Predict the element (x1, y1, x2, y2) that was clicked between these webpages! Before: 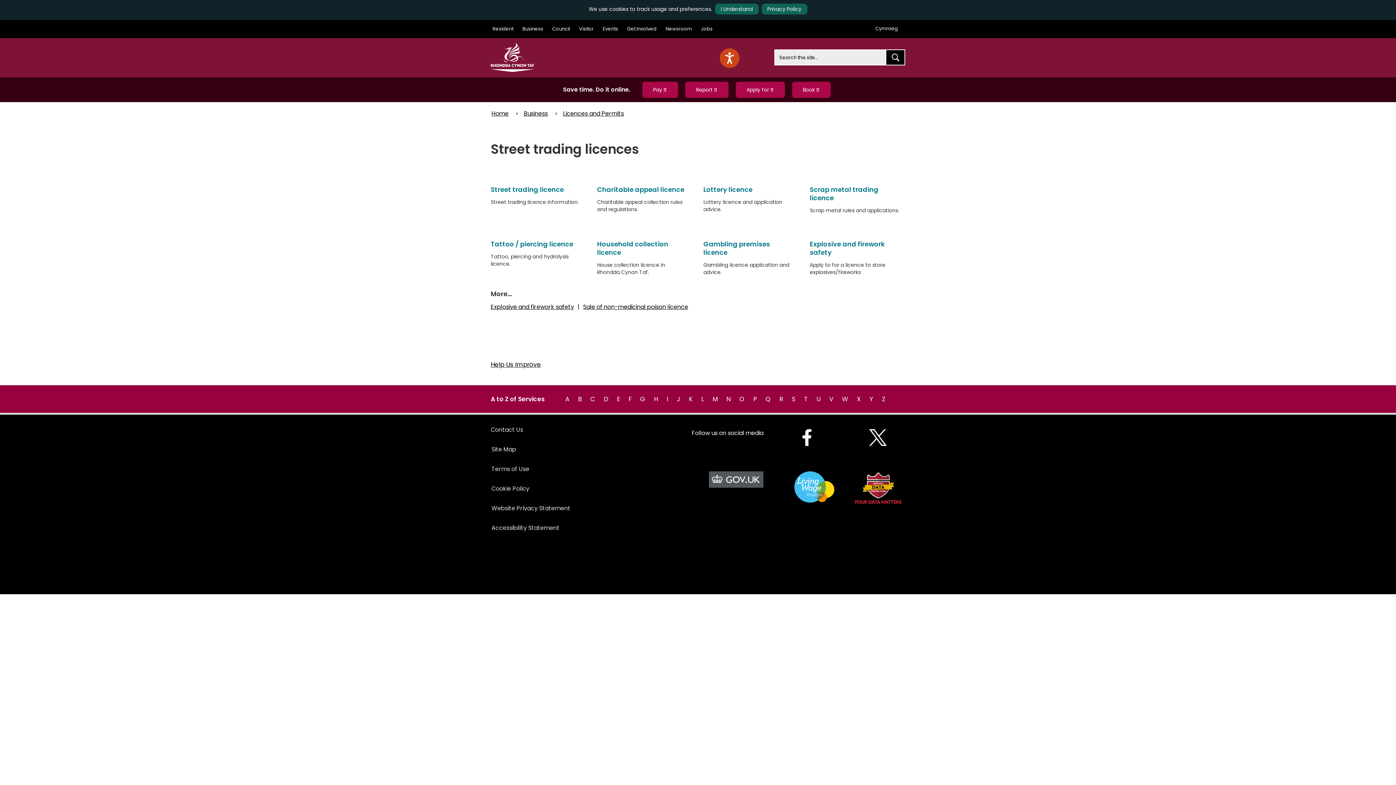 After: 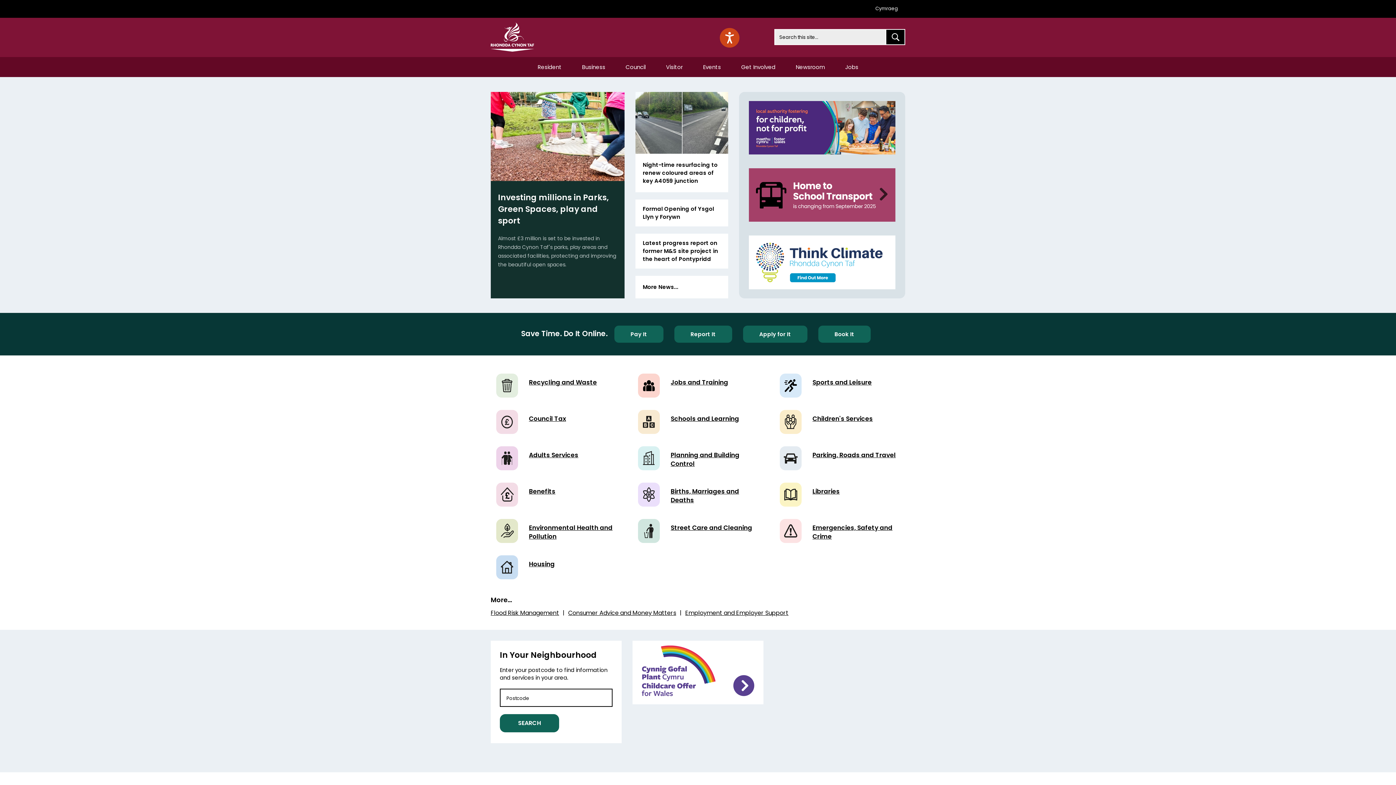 Action: bbox: (489, 105, 510, 121) label: Home